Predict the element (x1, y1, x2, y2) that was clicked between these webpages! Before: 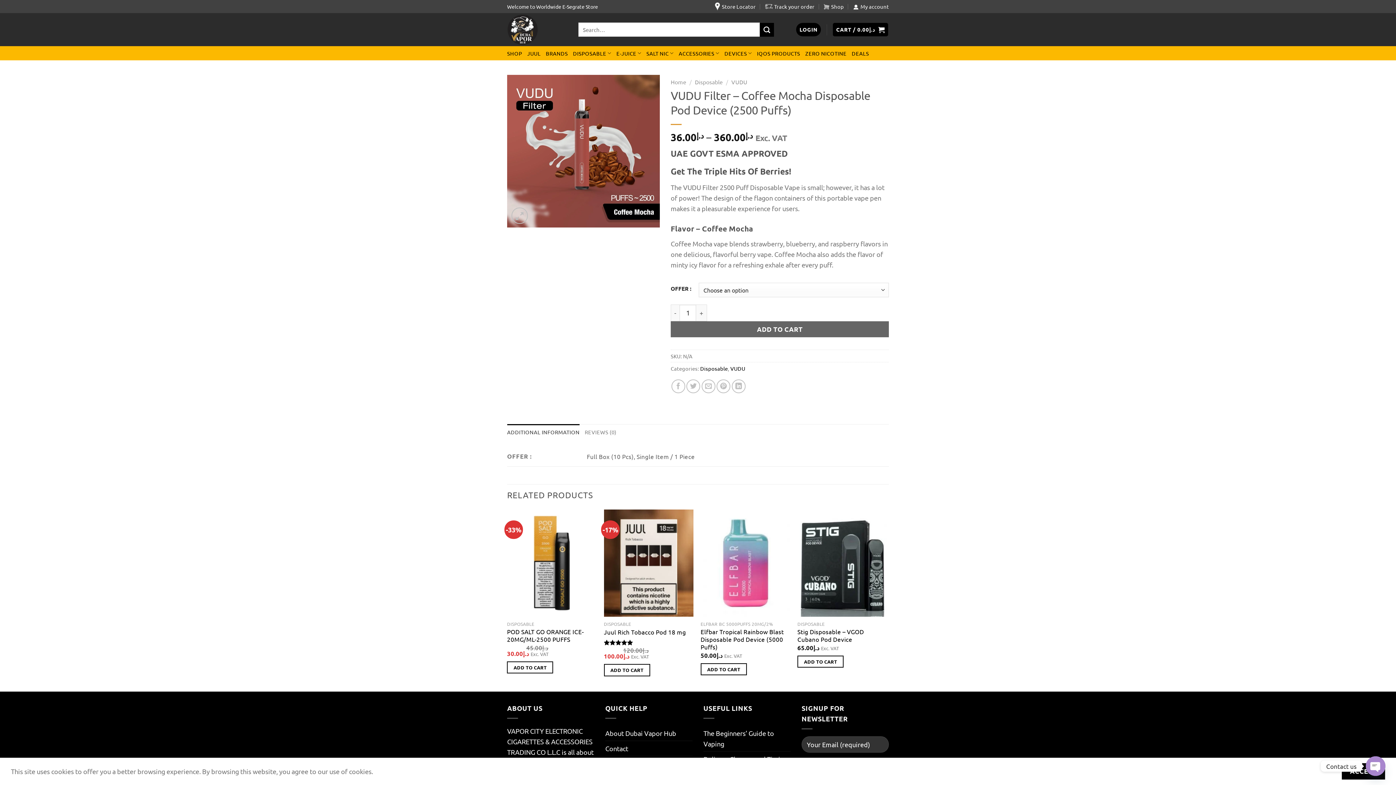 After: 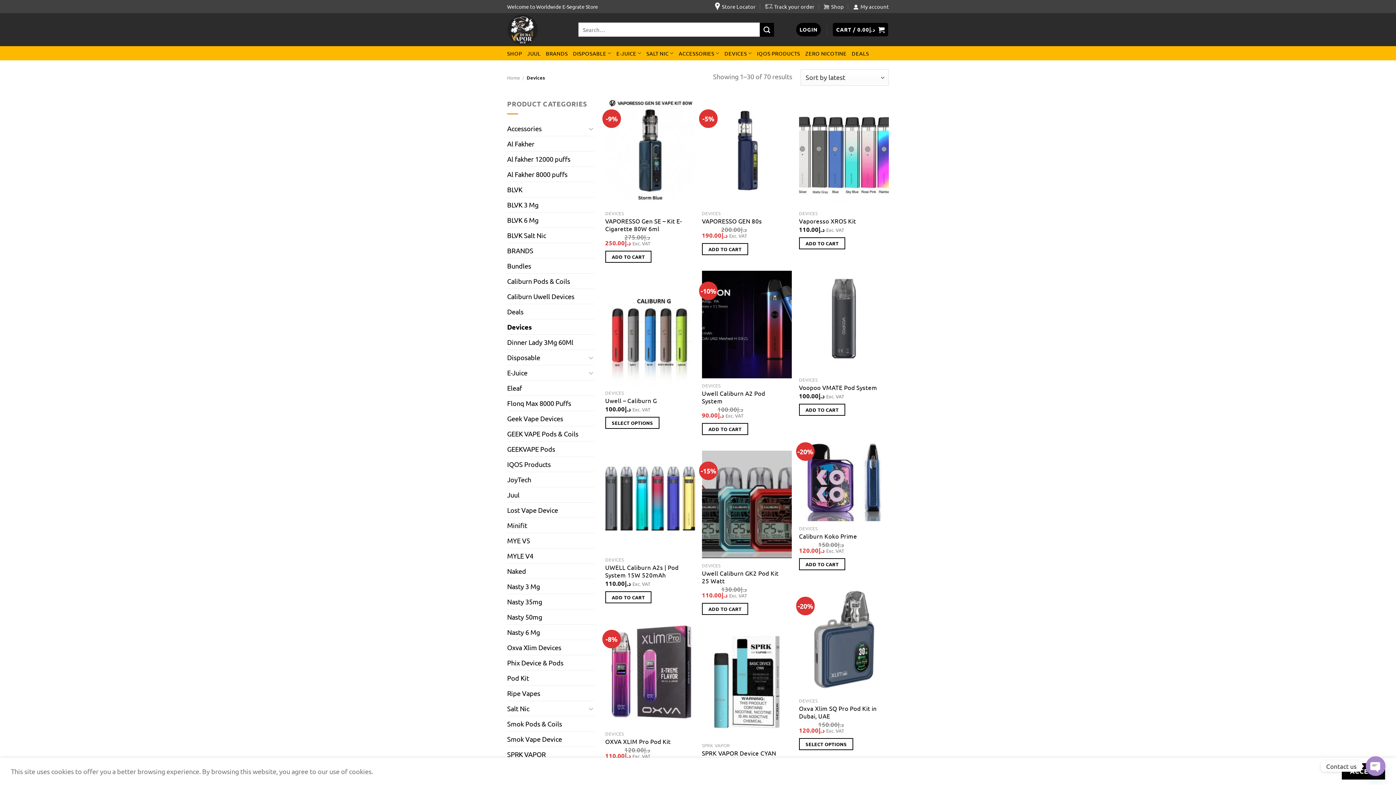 Action: label: DEVICES bbox: (724, 46, 752, 60)